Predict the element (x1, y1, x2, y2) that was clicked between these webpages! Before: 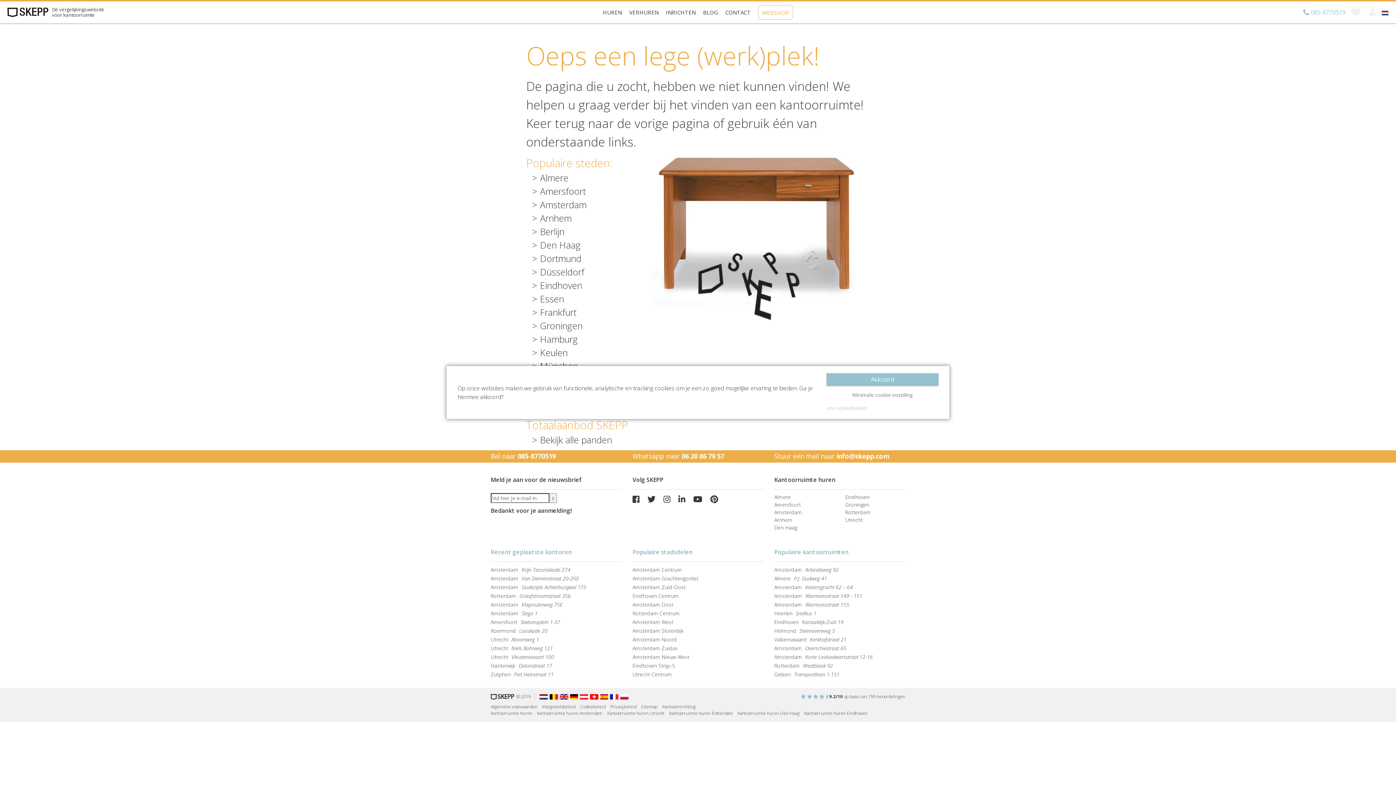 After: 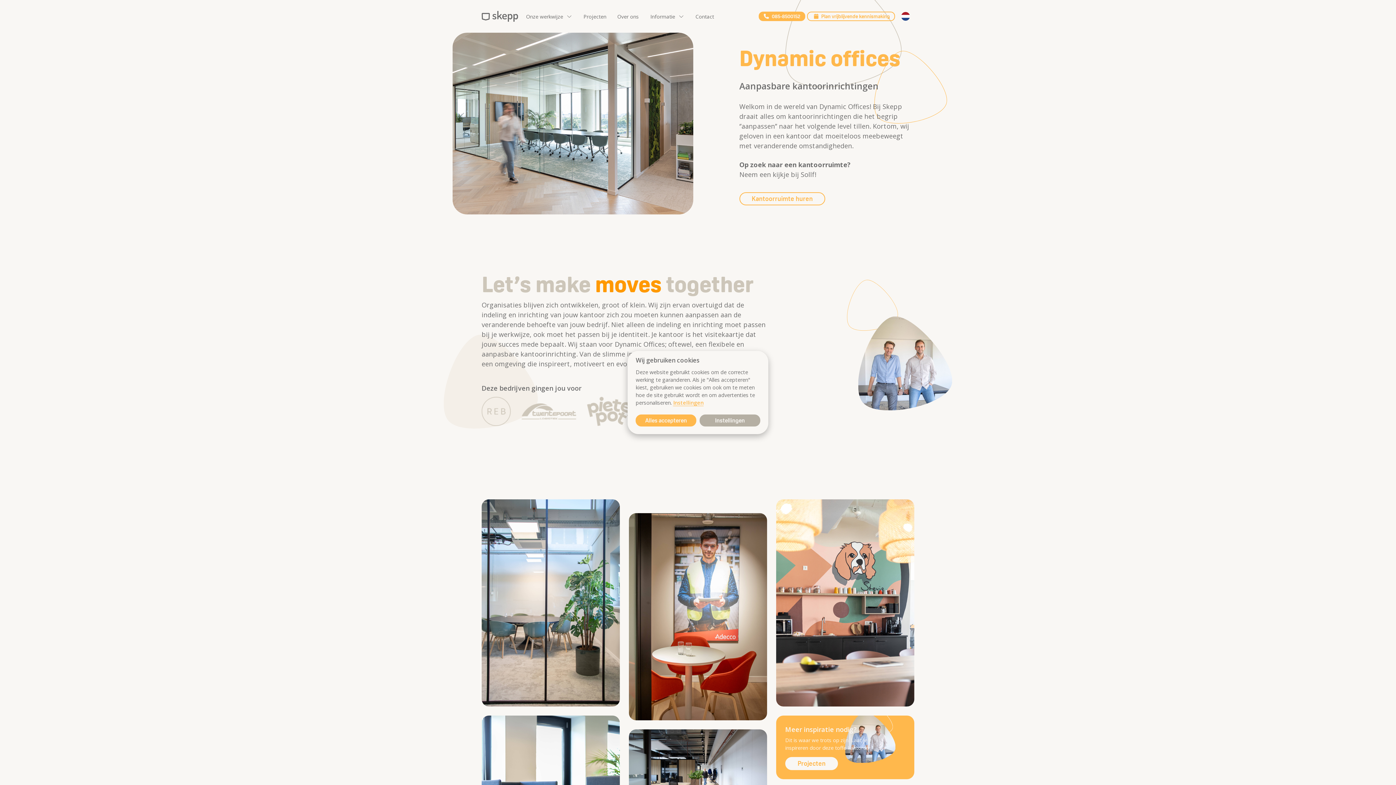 Action: bbox: (490, 693, 514, 700)